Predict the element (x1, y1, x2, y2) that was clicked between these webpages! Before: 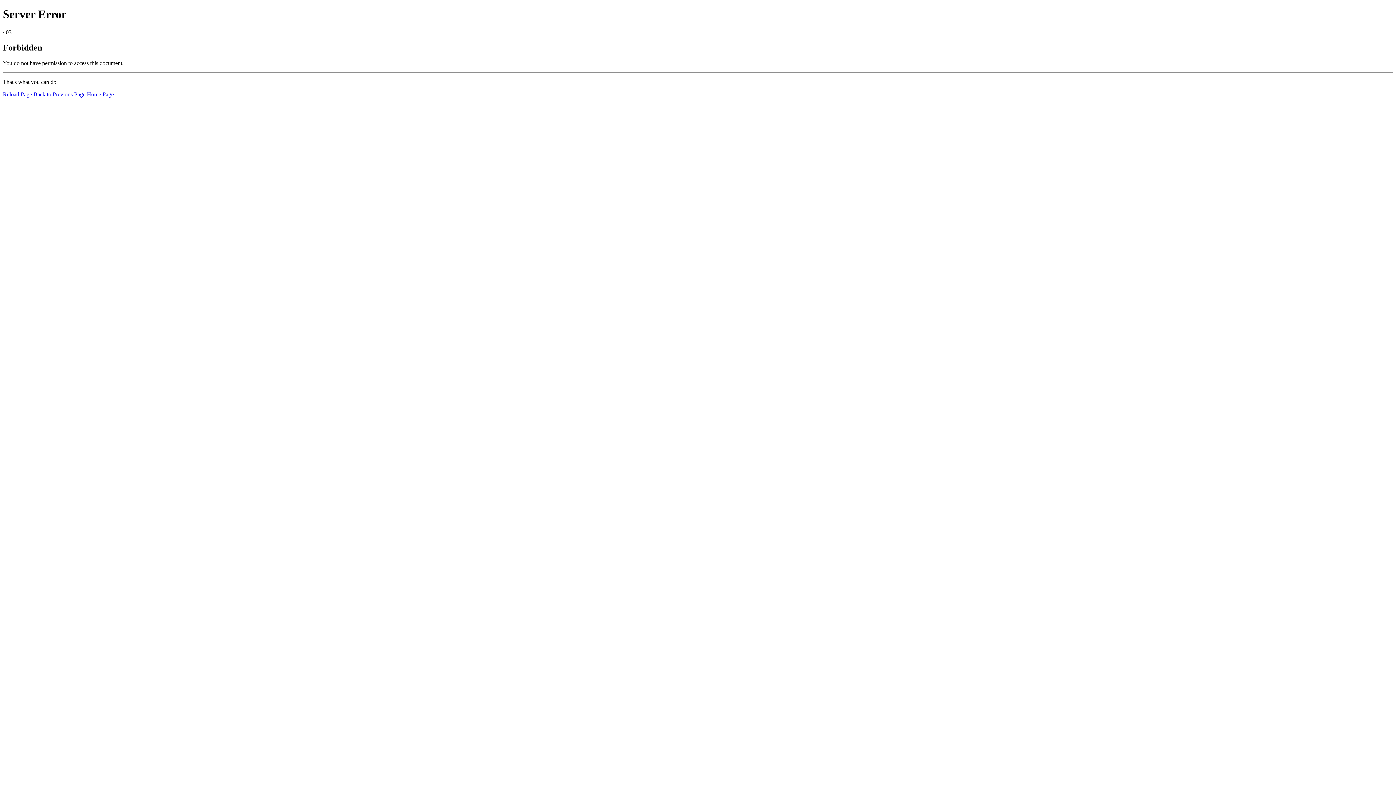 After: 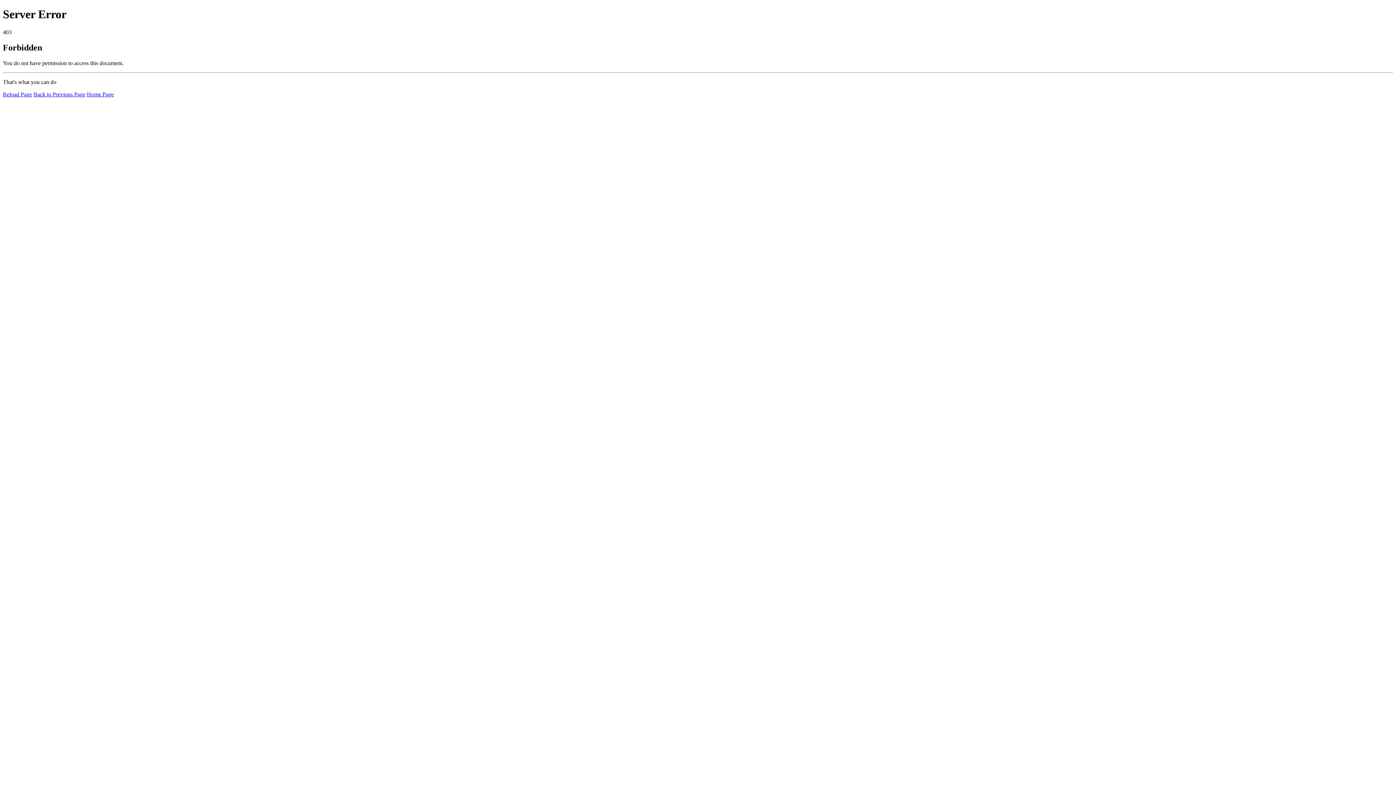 Action: bbox: (2, 91, 32, 97) label: Reload Page